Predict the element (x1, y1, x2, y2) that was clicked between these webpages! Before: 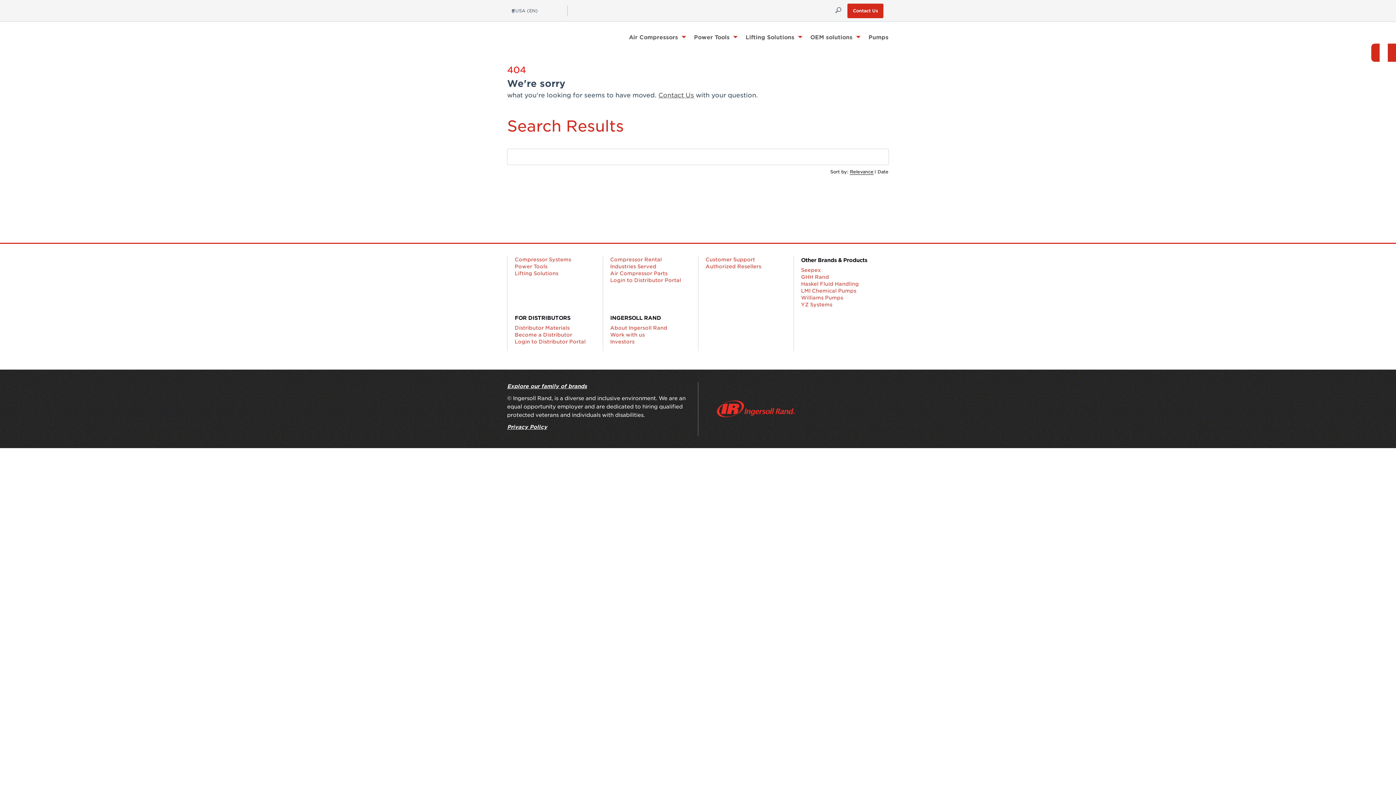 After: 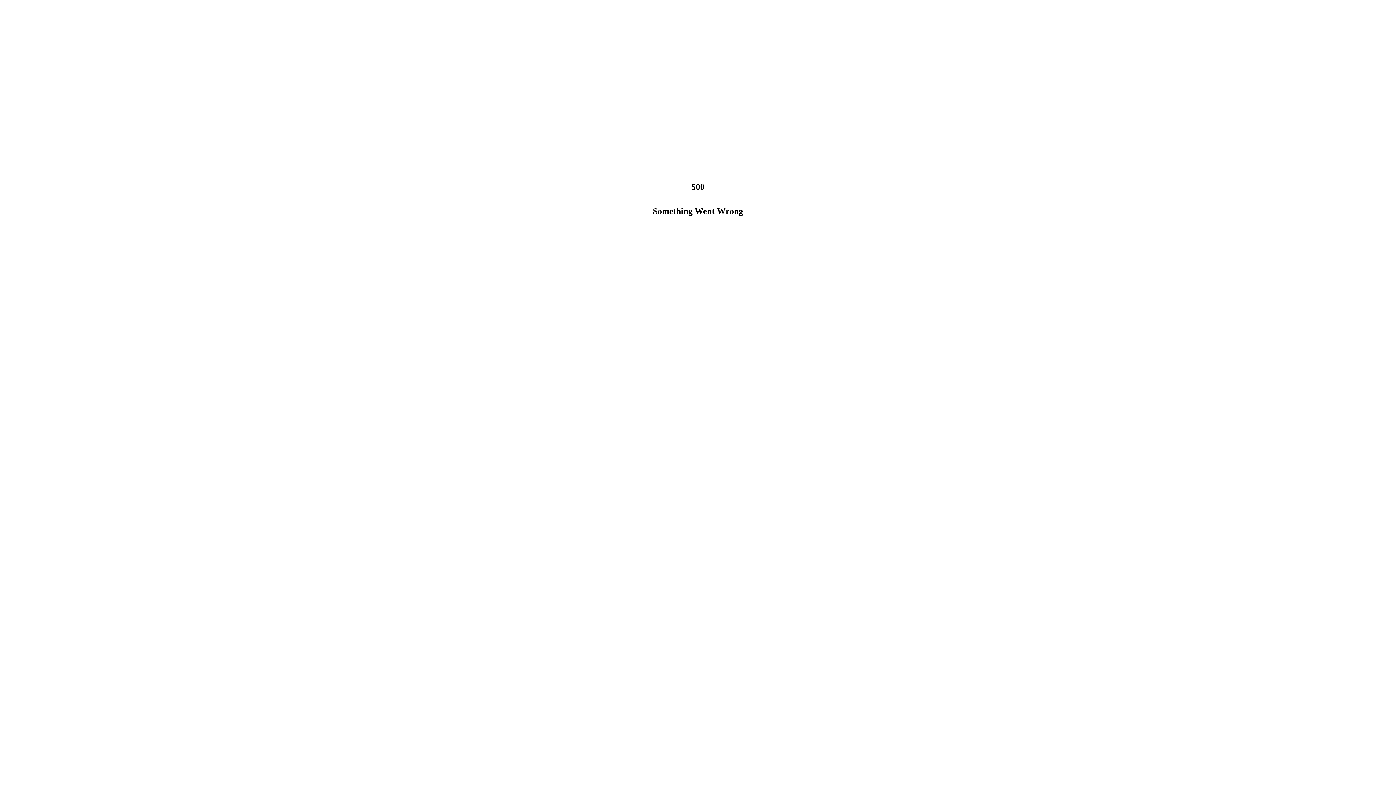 Action: bbox: (801, 280, 889, 287) label: Haskel Fluid Handling